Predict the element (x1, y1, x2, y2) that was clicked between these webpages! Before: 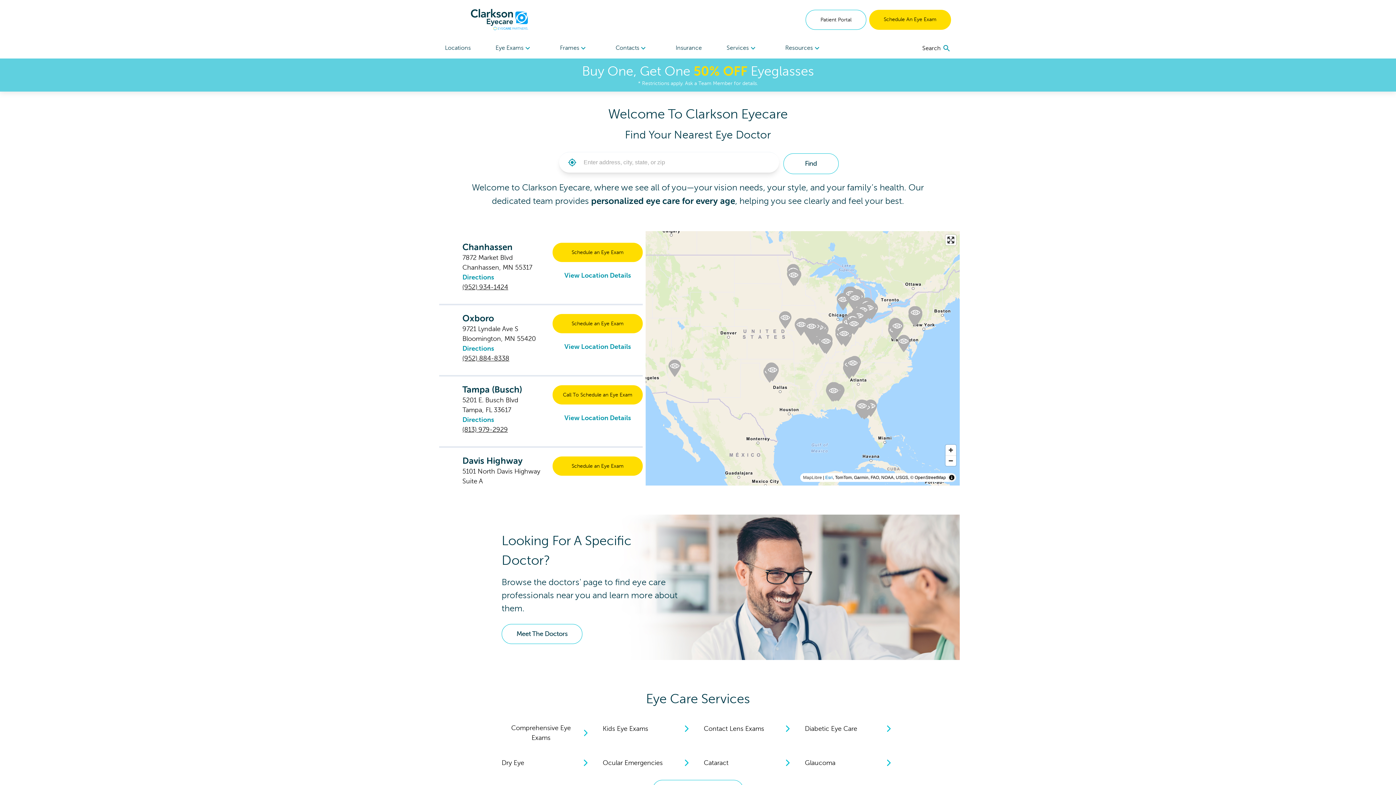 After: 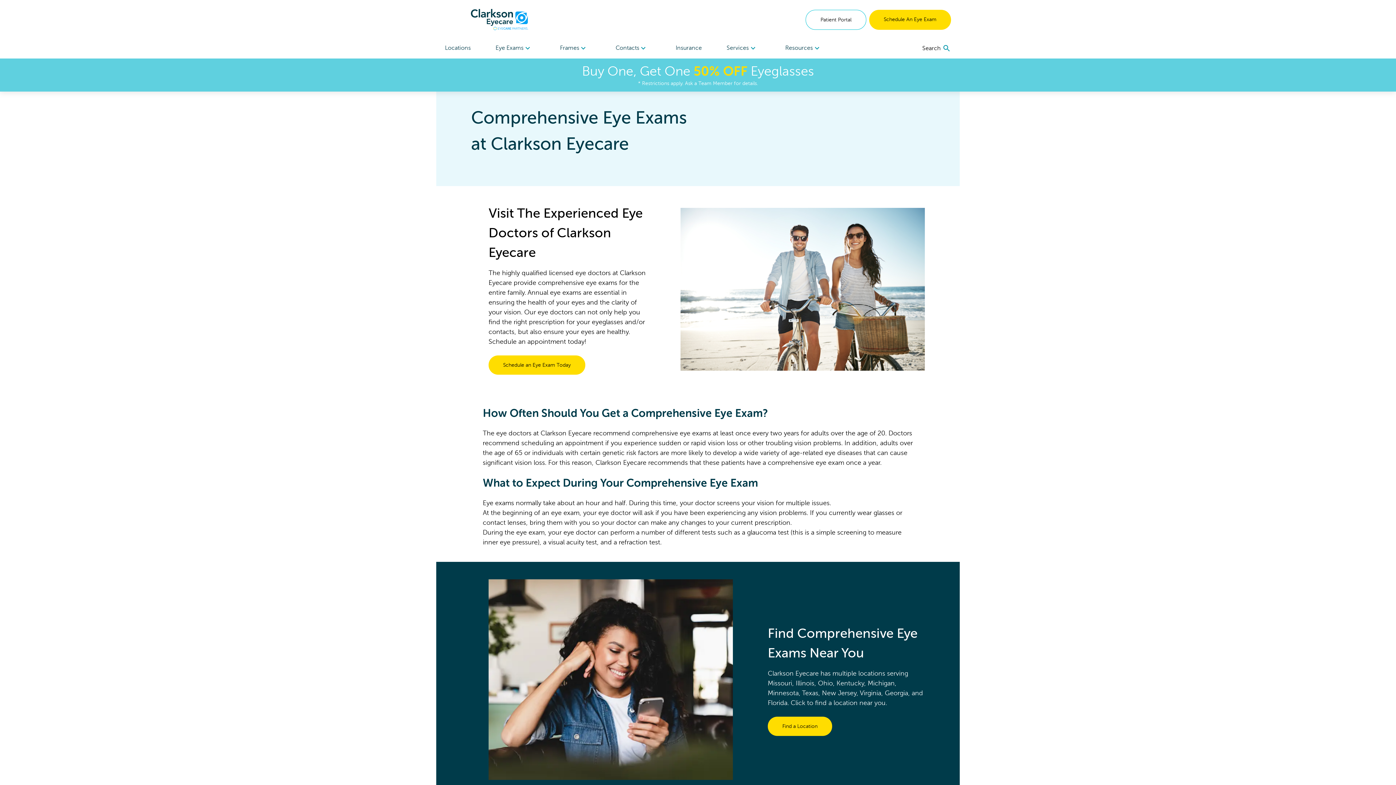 Action: bbox: (501, 720, 591, 743) label: Comprehensive Eye Exams